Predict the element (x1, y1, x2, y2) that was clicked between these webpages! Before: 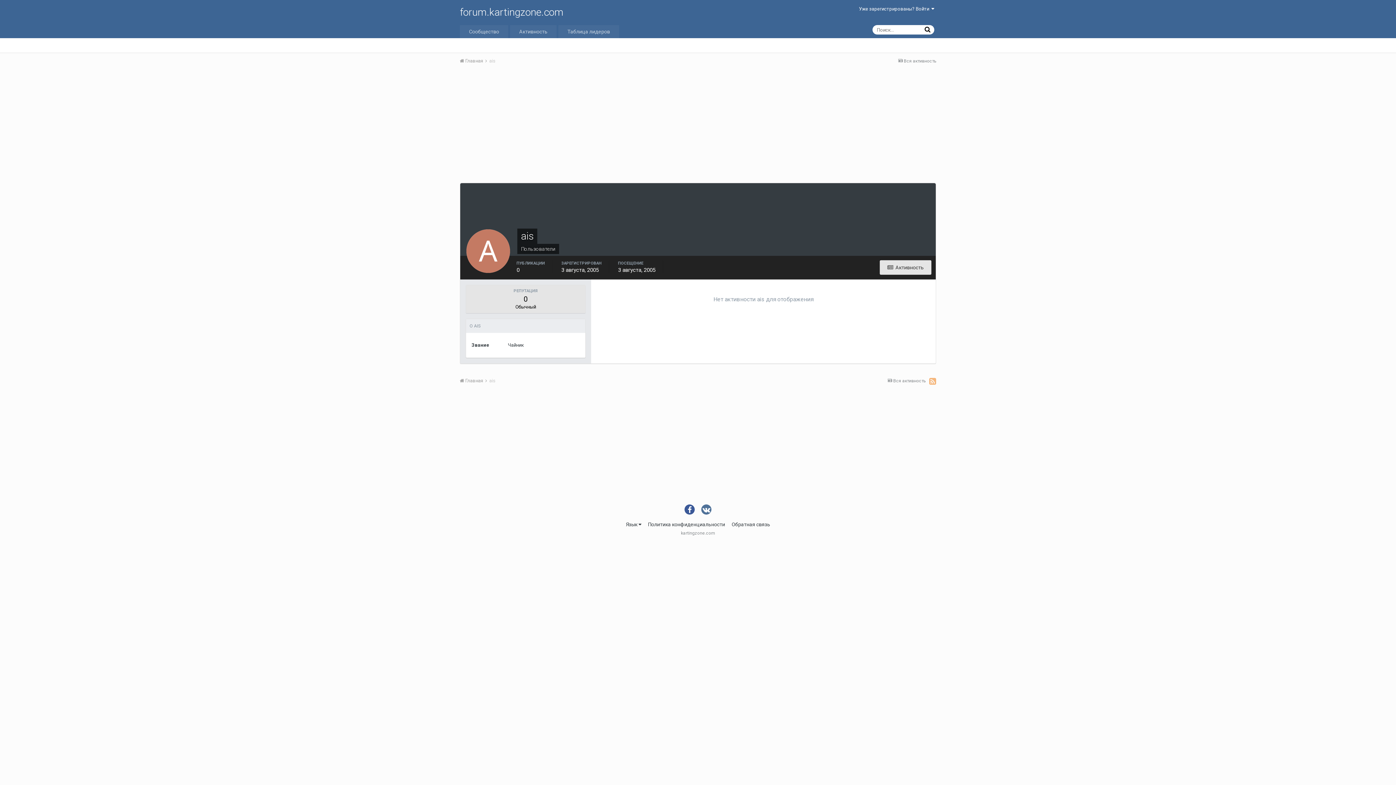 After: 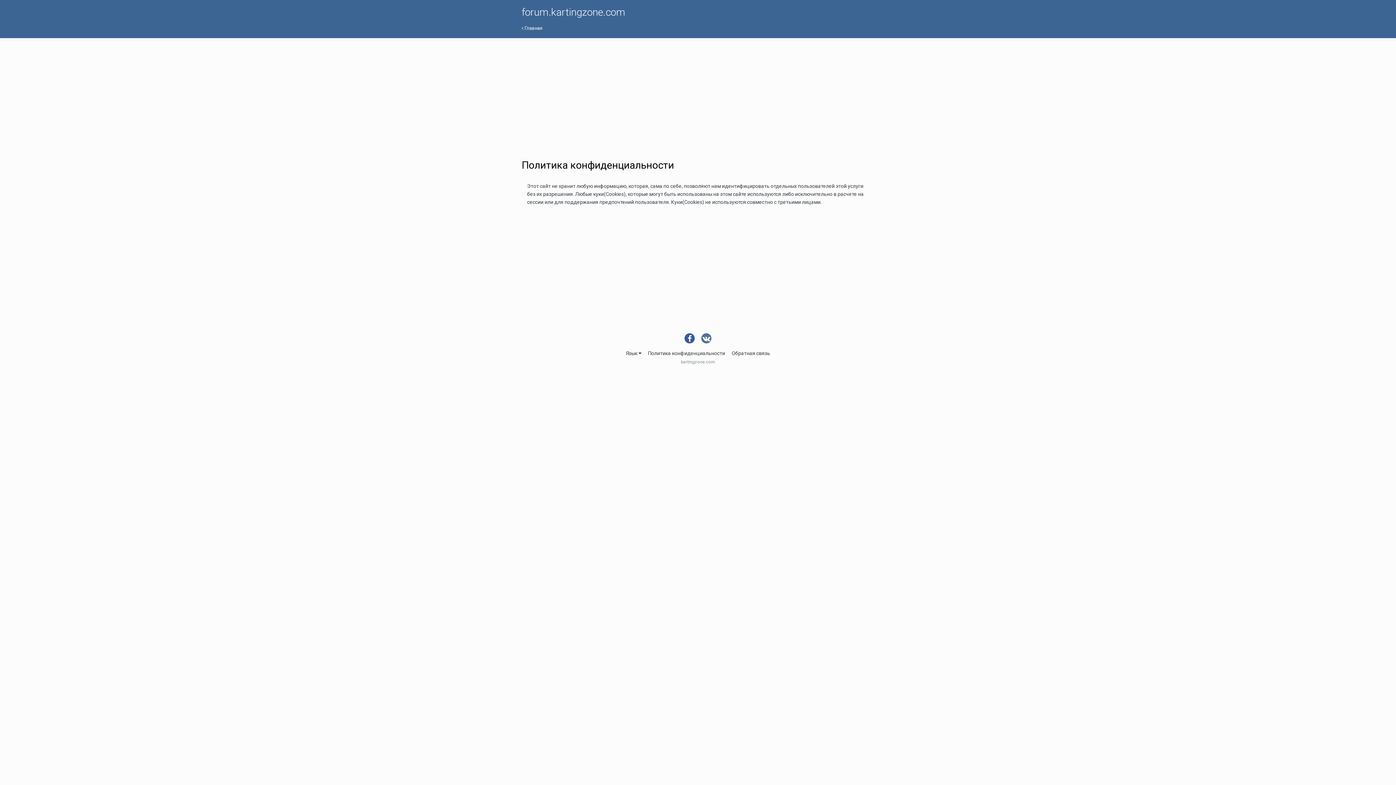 Action: label: Политика конфиденциальности bbox: (648, 521, 725, 527)